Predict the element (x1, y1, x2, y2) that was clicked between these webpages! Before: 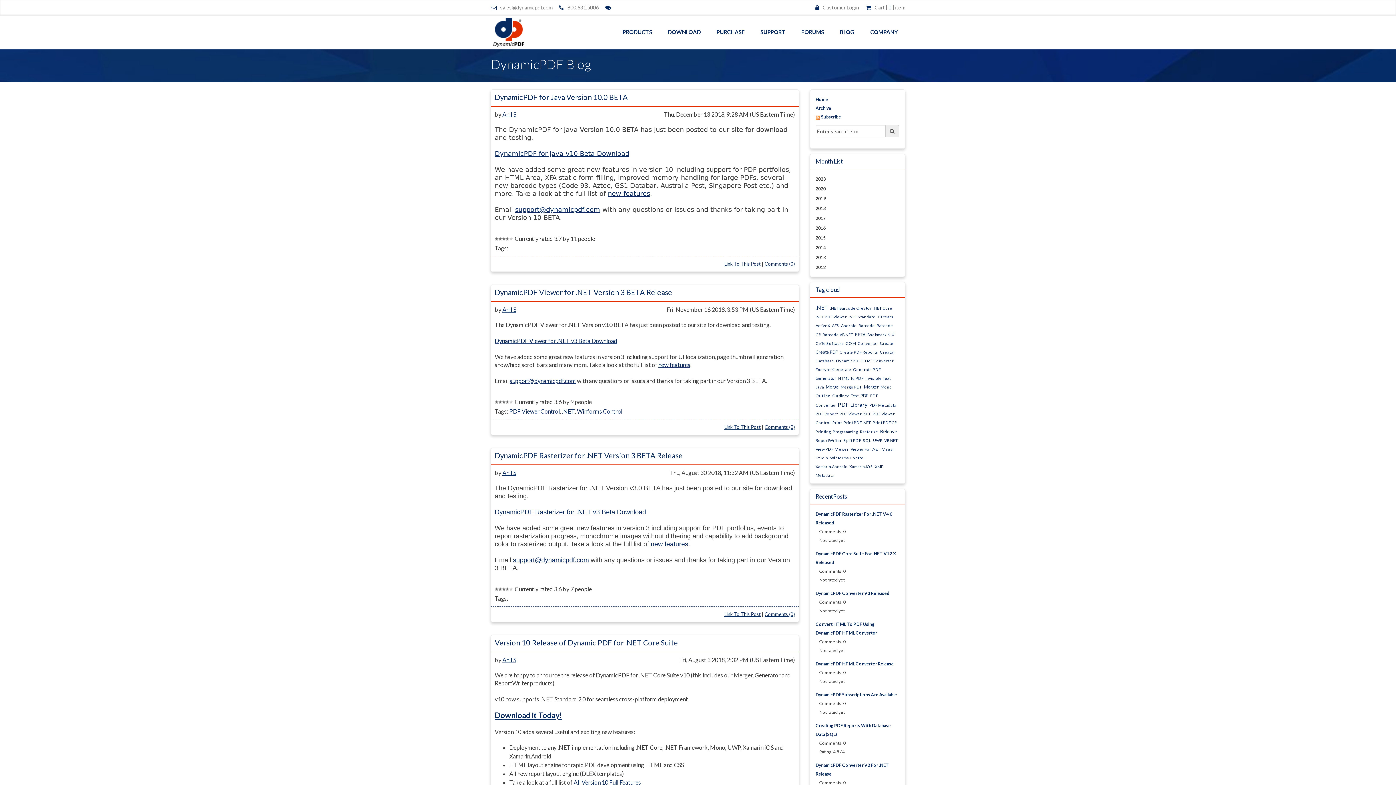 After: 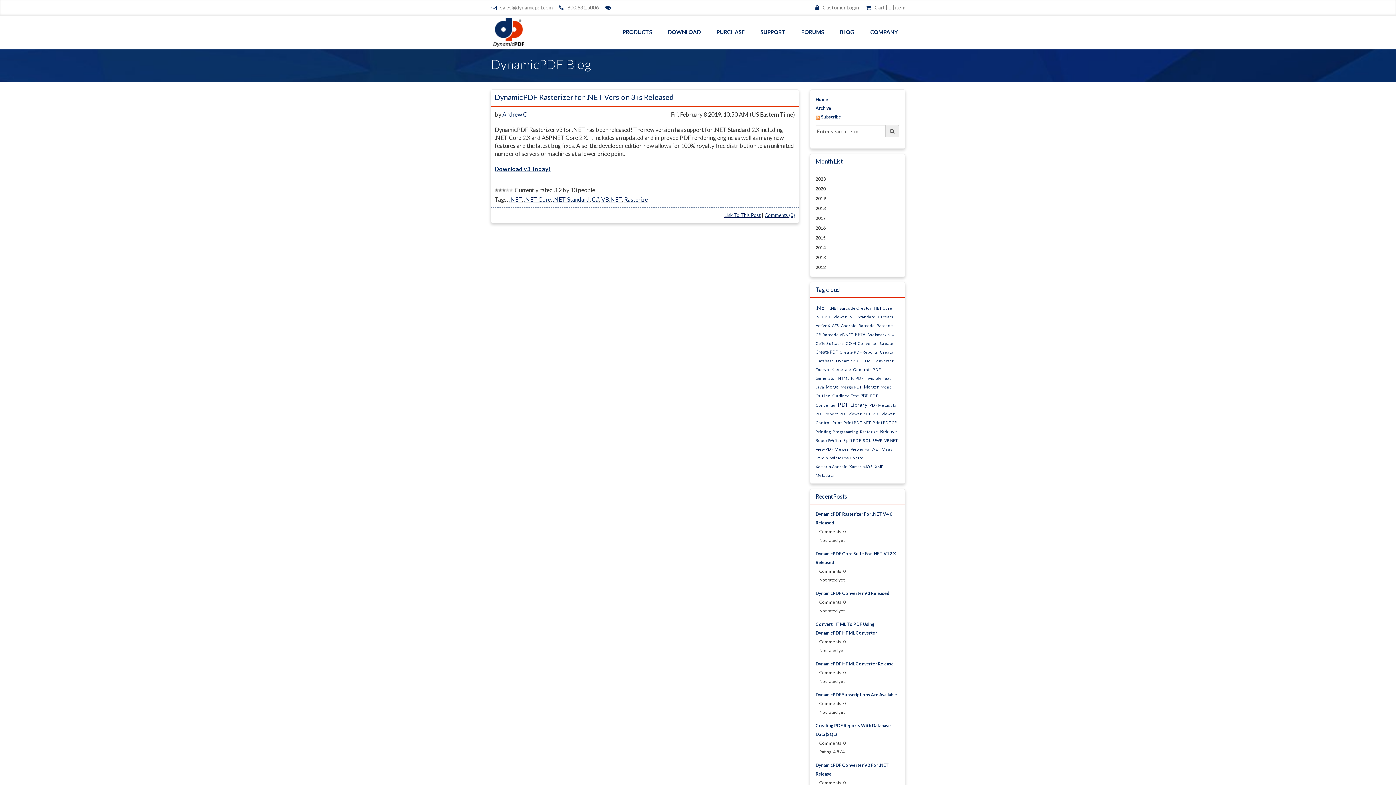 Action: label: Rasterize bbox: (860, 429, 878, 434)